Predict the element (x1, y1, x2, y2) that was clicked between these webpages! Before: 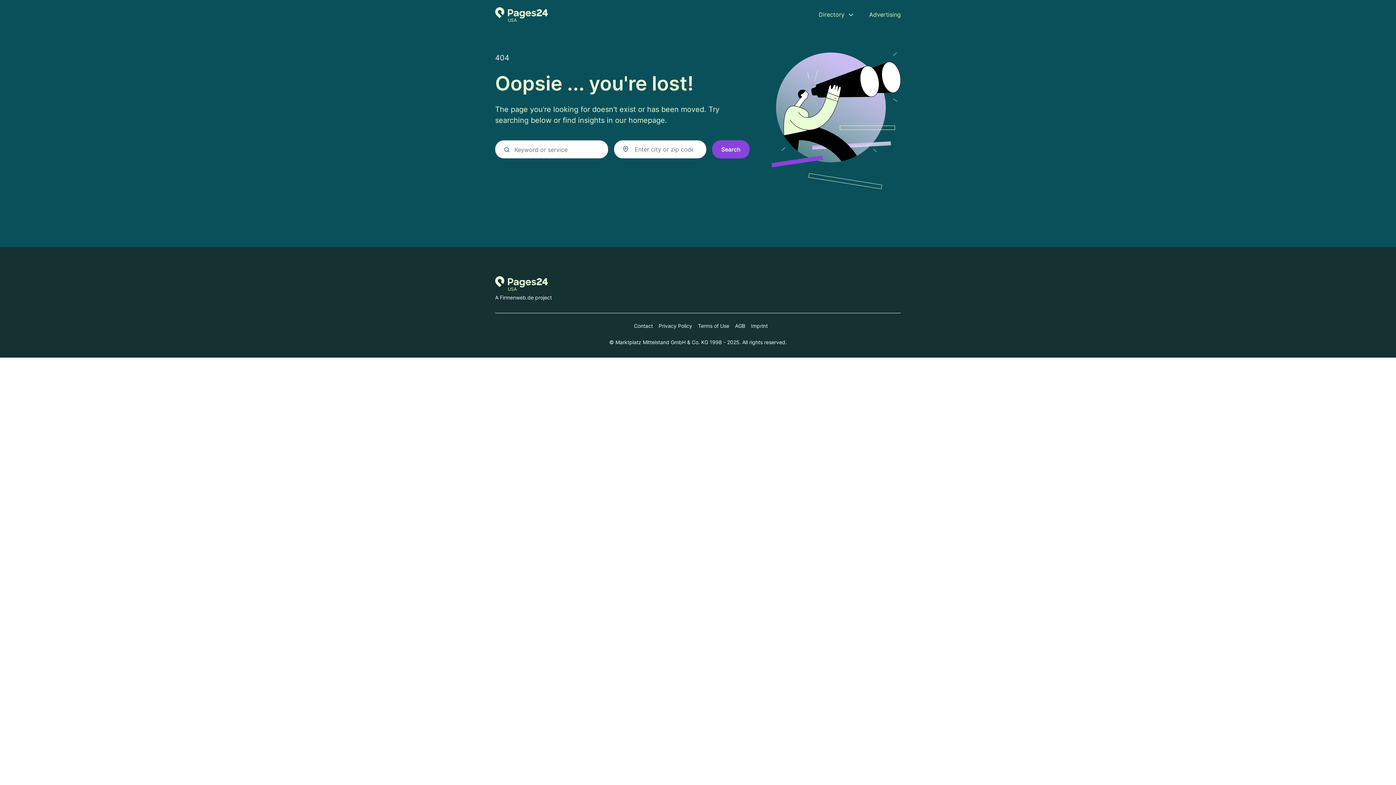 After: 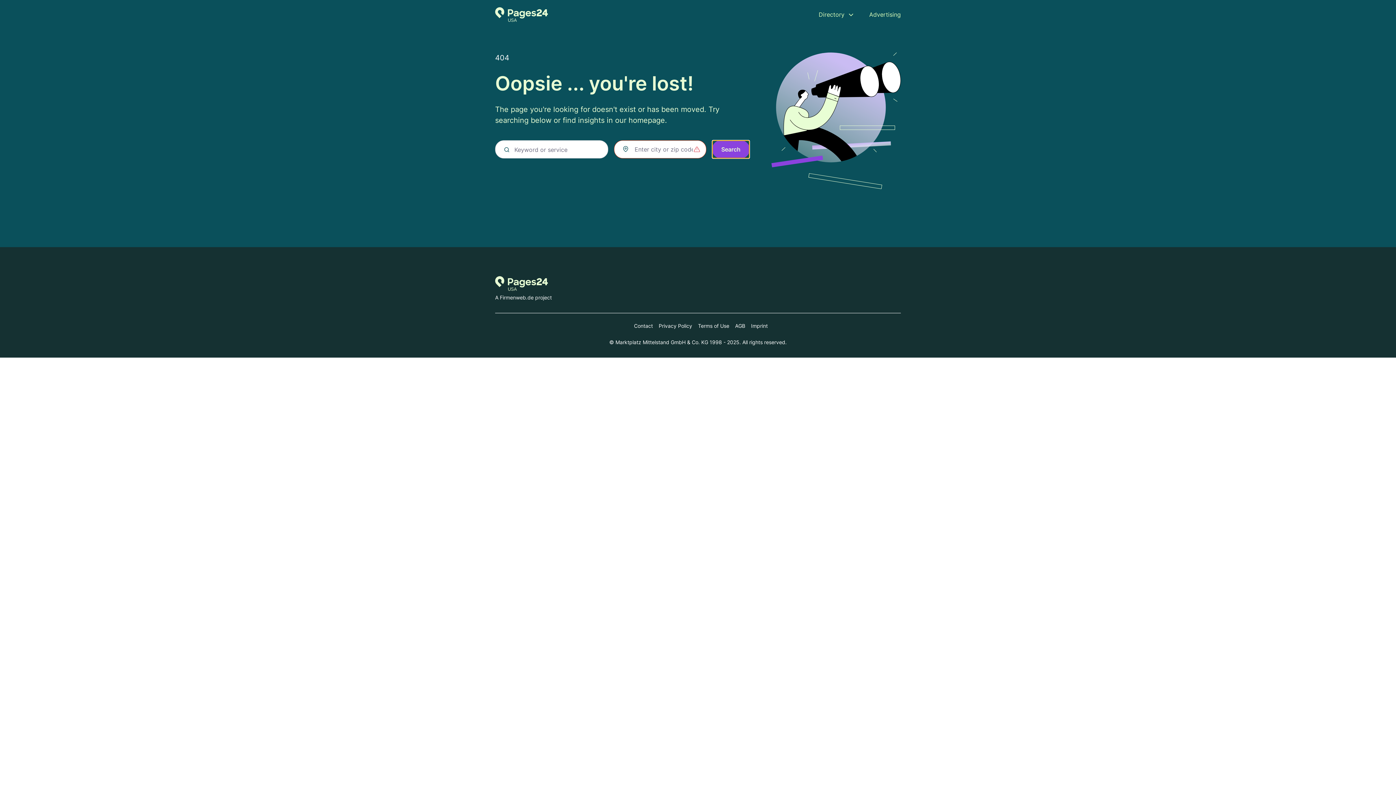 Action: label: Search bbox: (712, 140, 749, 158)